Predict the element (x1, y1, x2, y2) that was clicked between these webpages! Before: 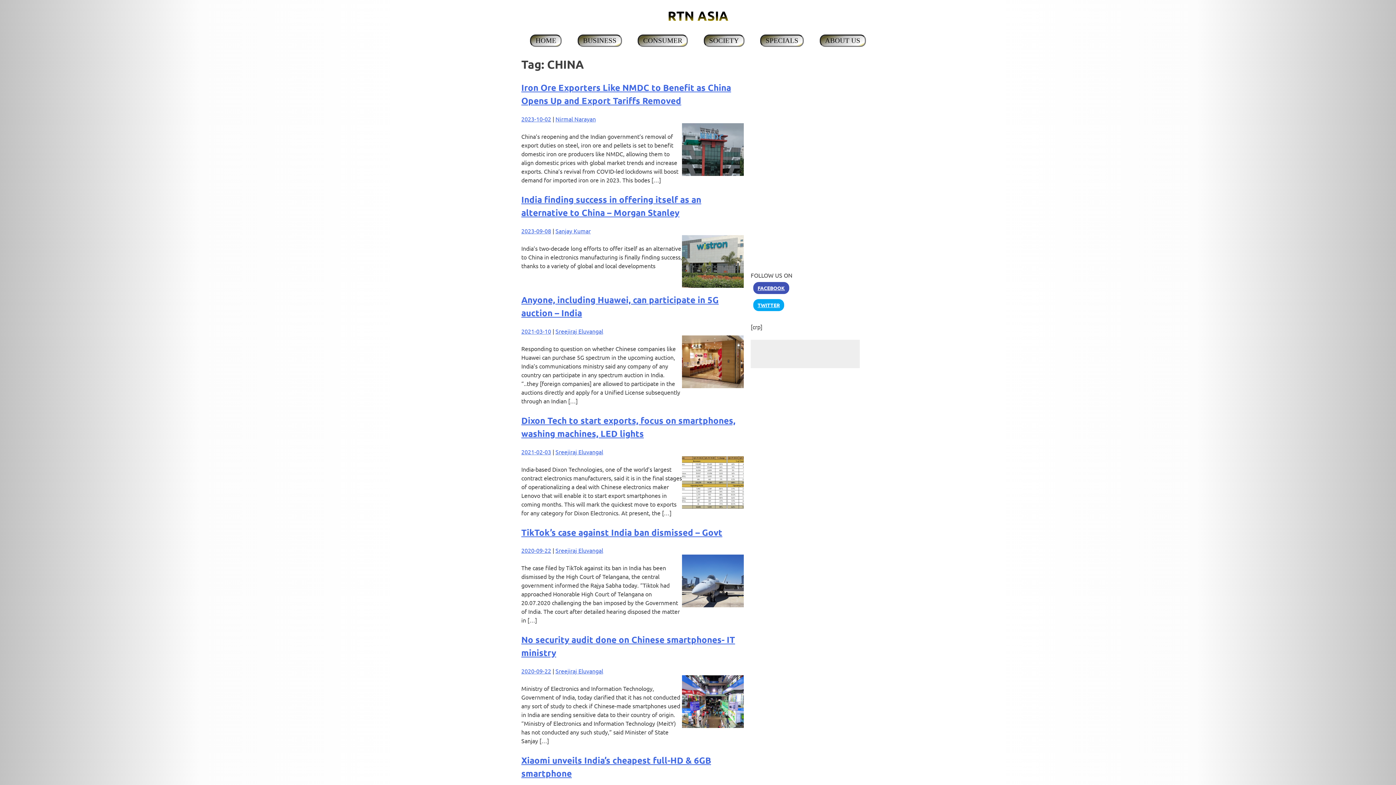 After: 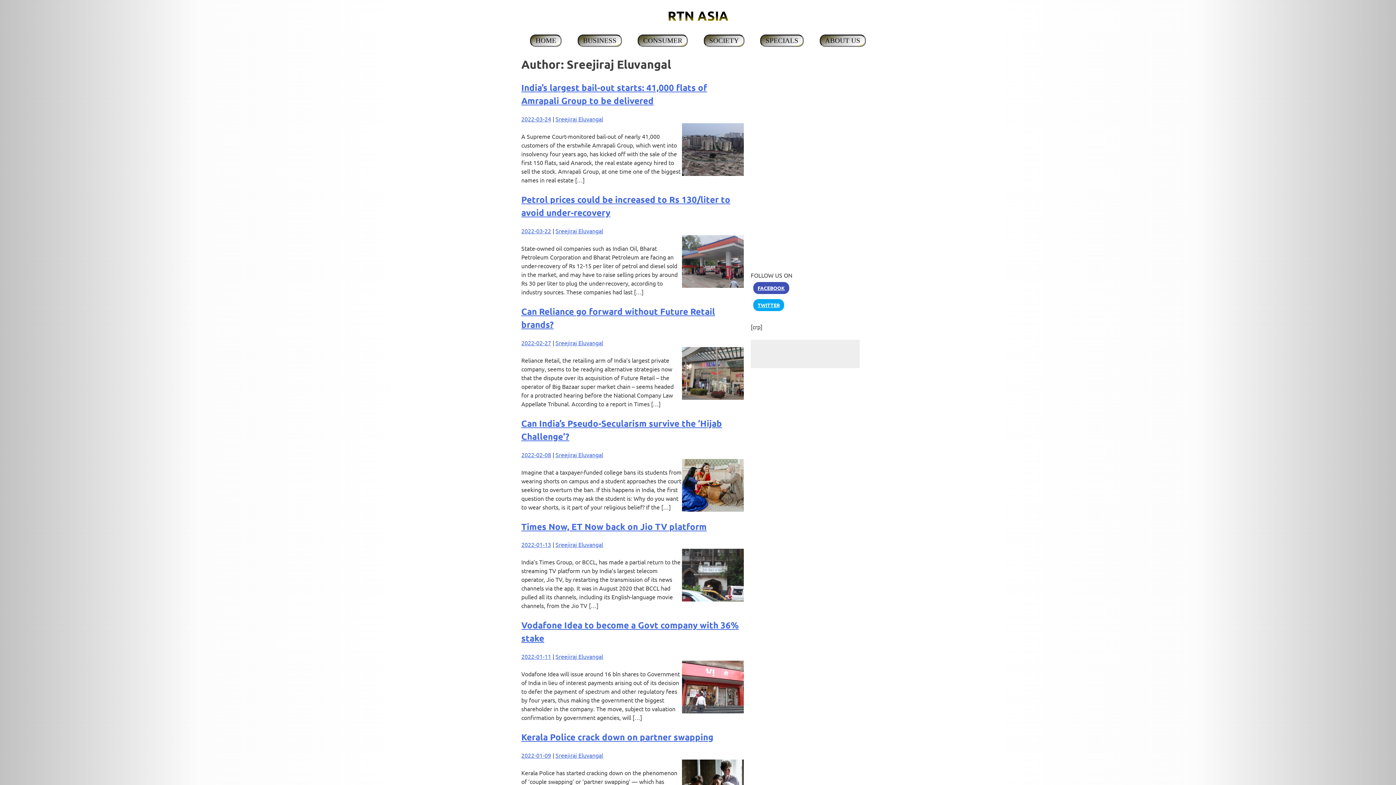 Action: bbox: (555, 448, 603, 455) label: Sreejiraj Eluvangal